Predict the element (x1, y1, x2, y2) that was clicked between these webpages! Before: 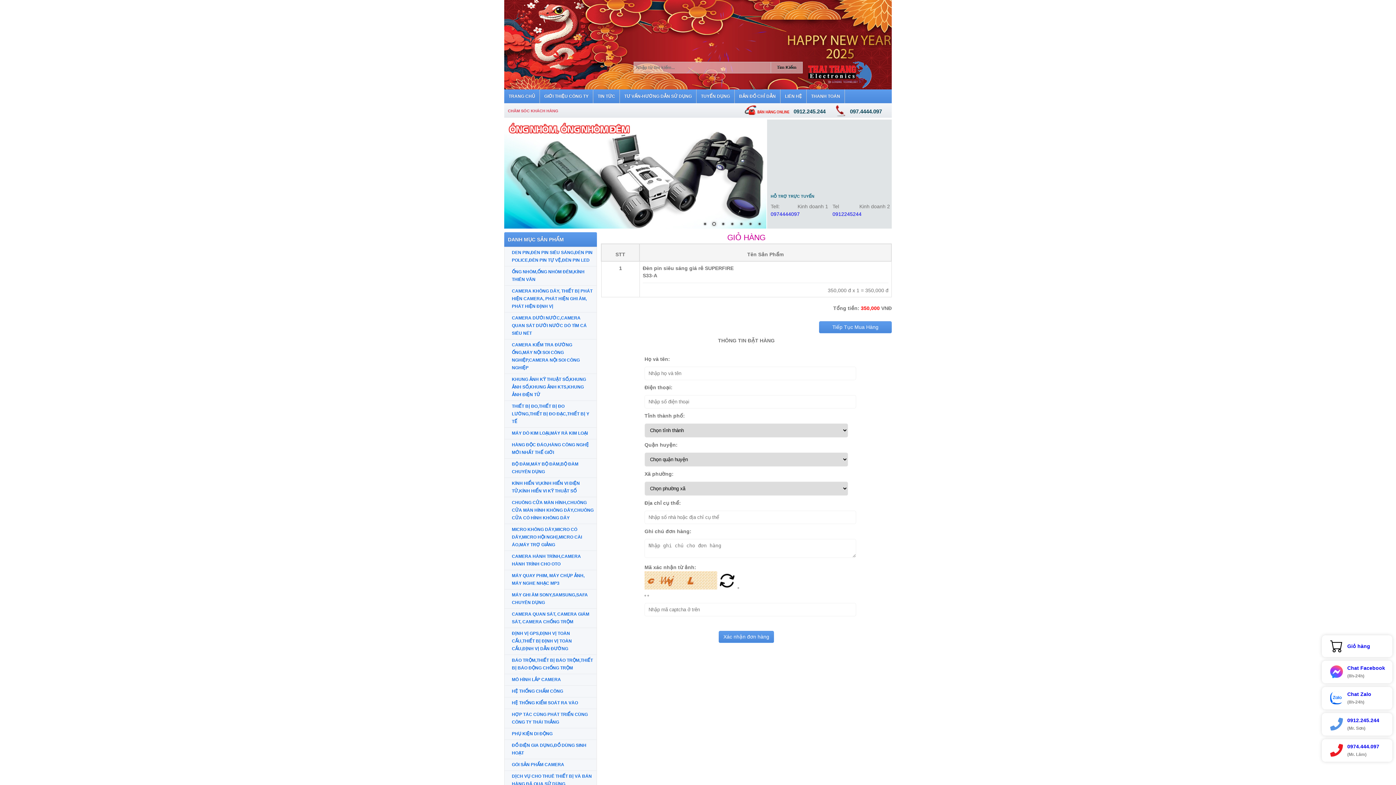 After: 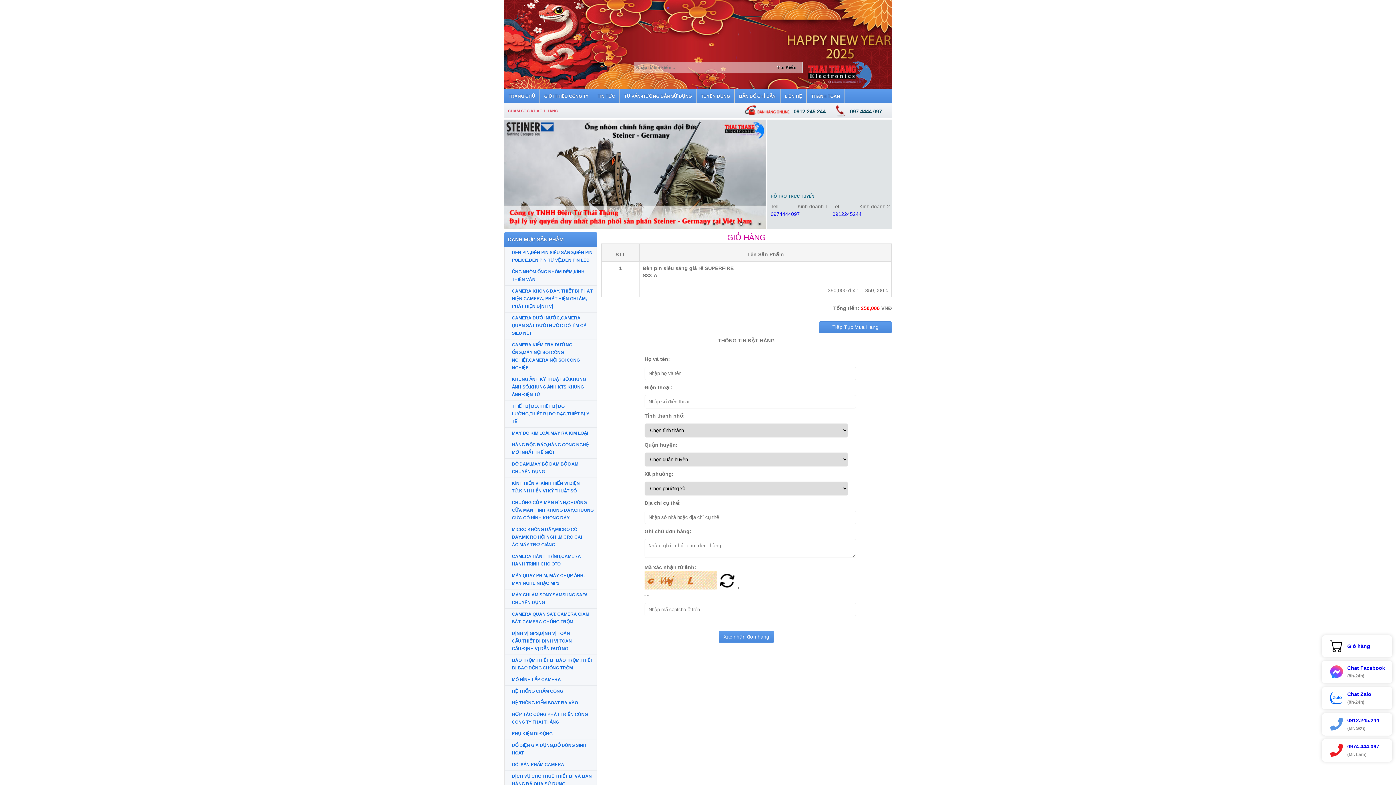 Action: bbox: (1322, 687, 1392, 709) label: Chat Zalo
(8h-24h)